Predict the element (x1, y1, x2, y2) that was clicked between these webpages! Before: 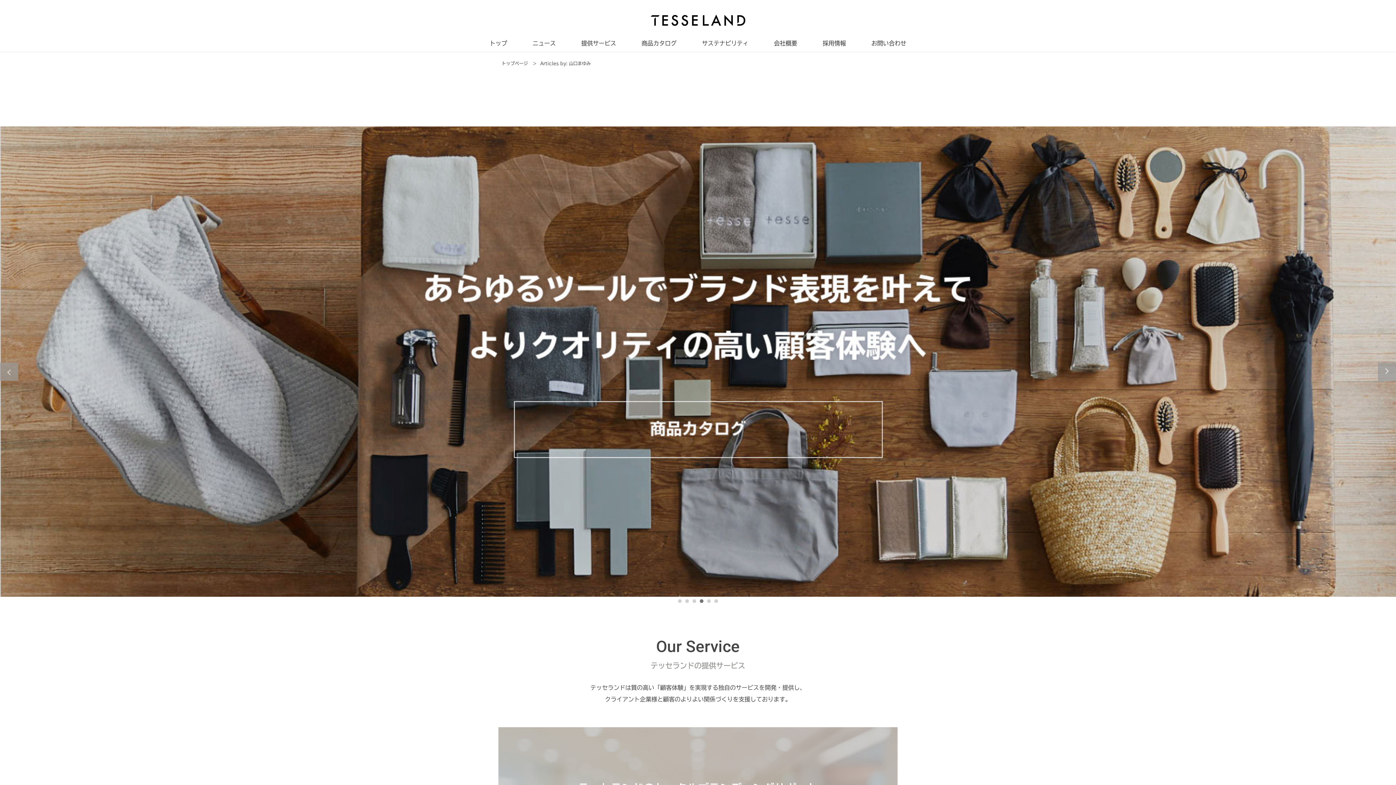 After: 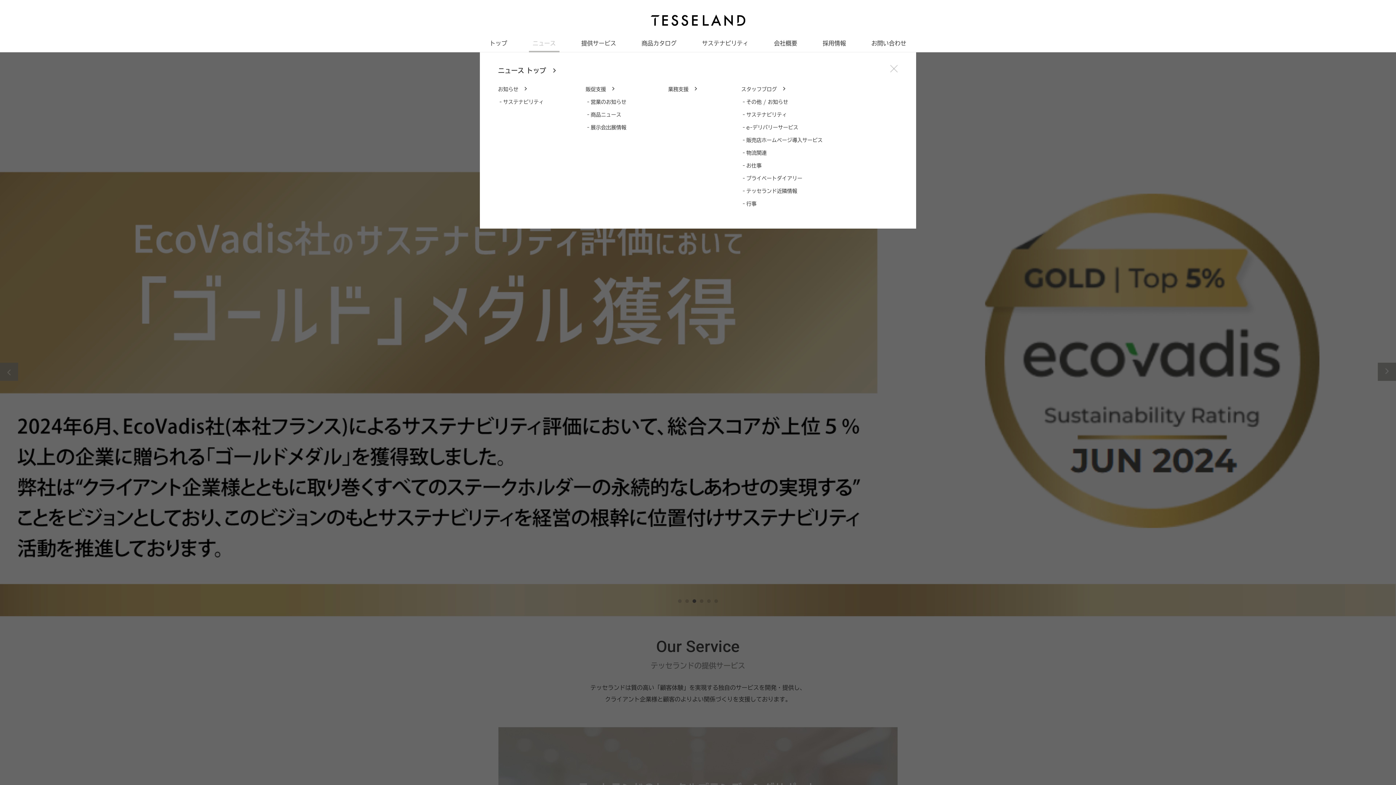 Action: bbox: (532, 34, 556, 51) label: ニュース